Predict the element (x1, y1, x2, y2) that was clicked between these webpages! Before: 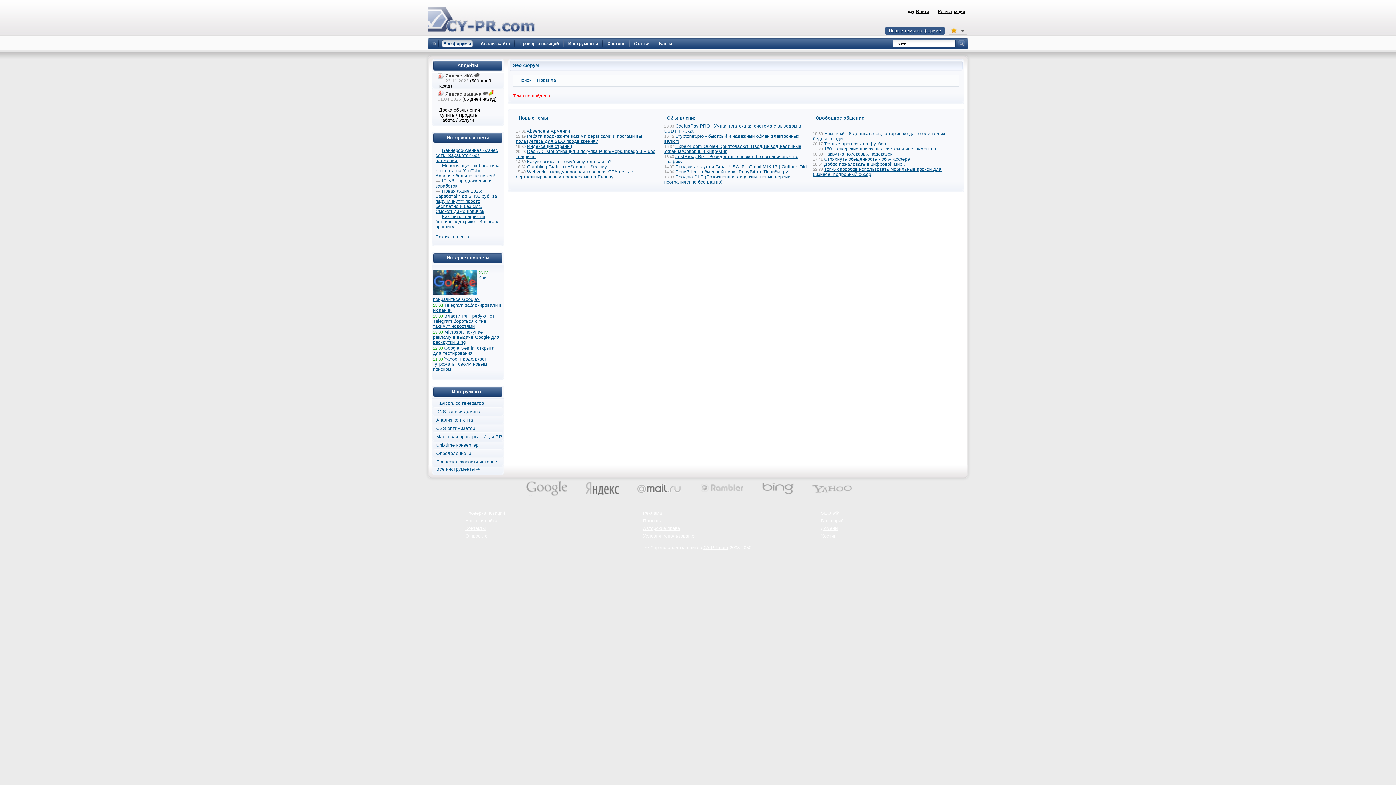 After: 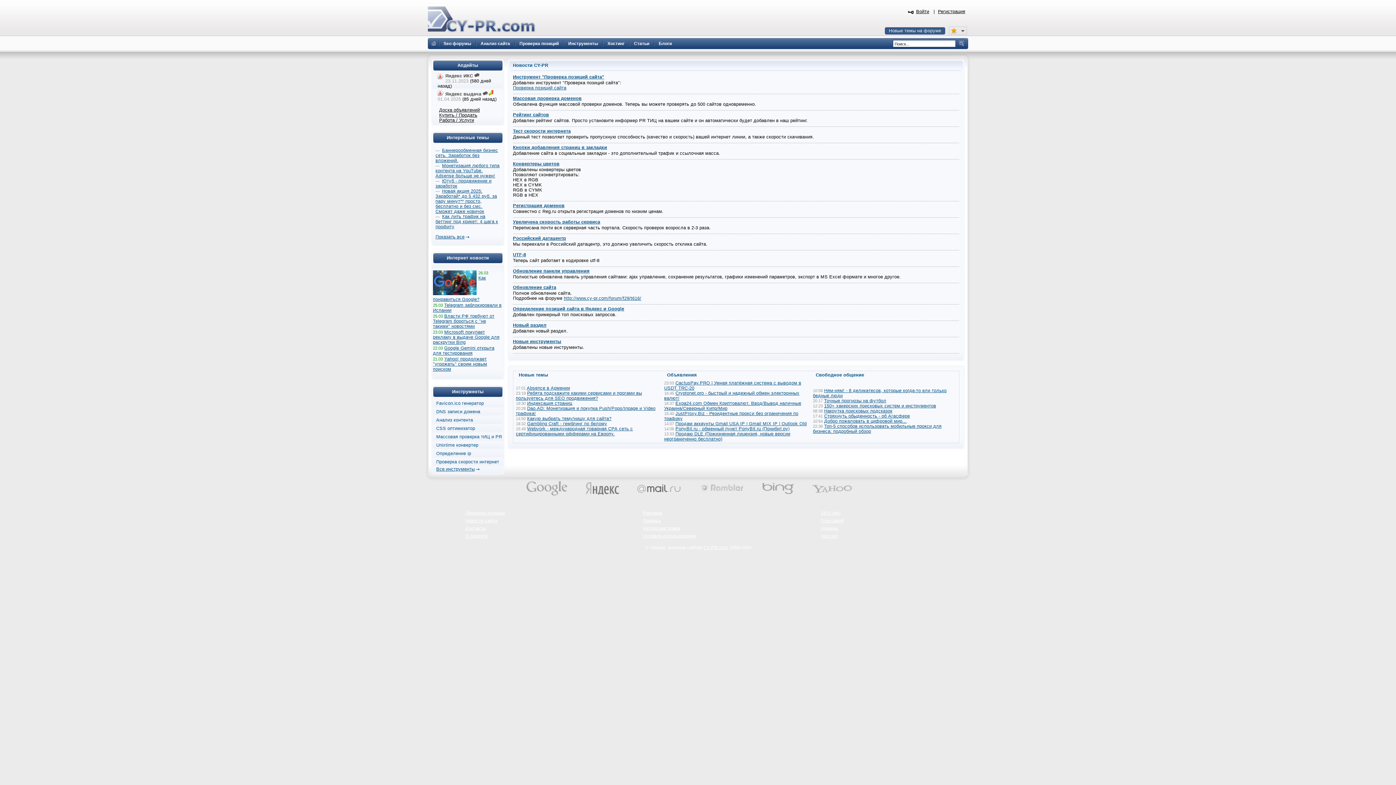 Action: bbox: (465, 518, 497, 523) label: Новости сайта